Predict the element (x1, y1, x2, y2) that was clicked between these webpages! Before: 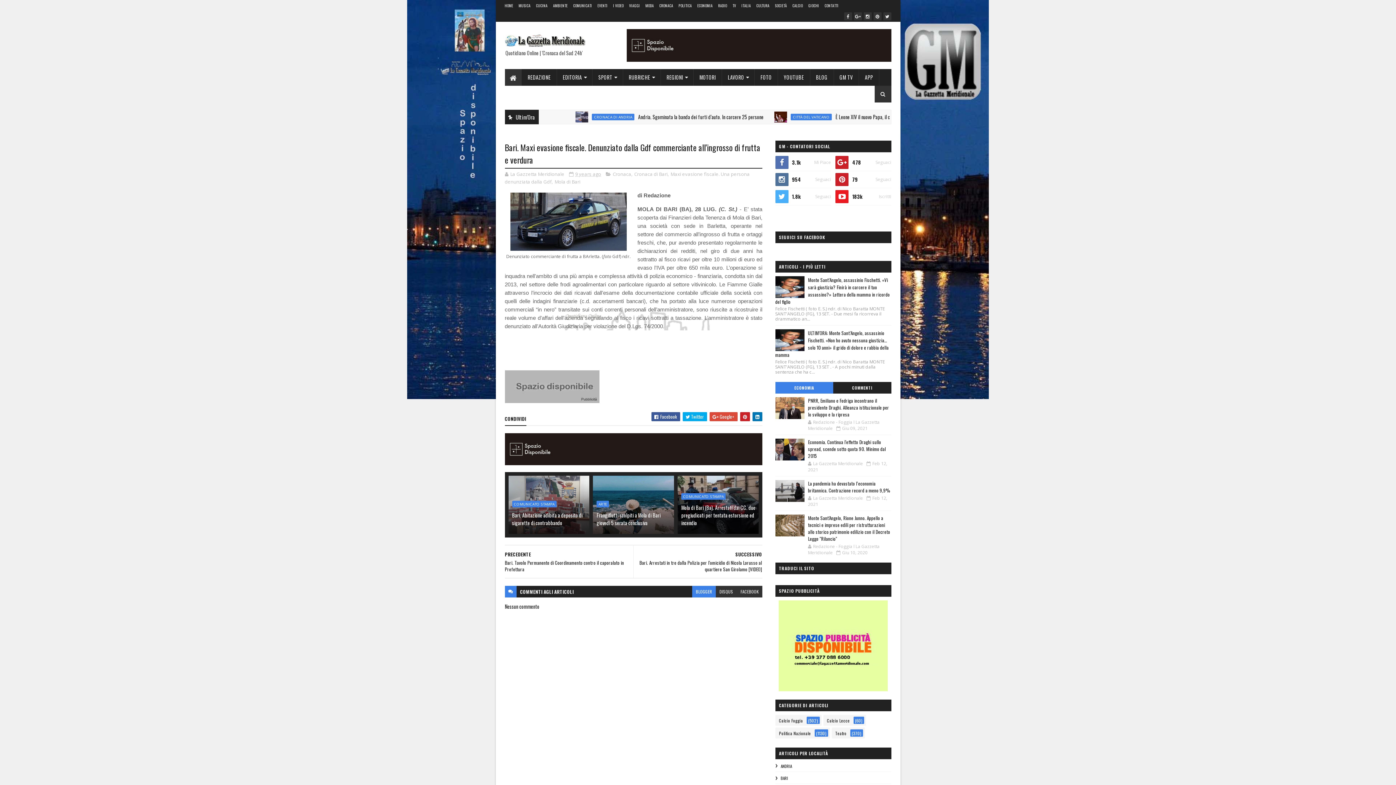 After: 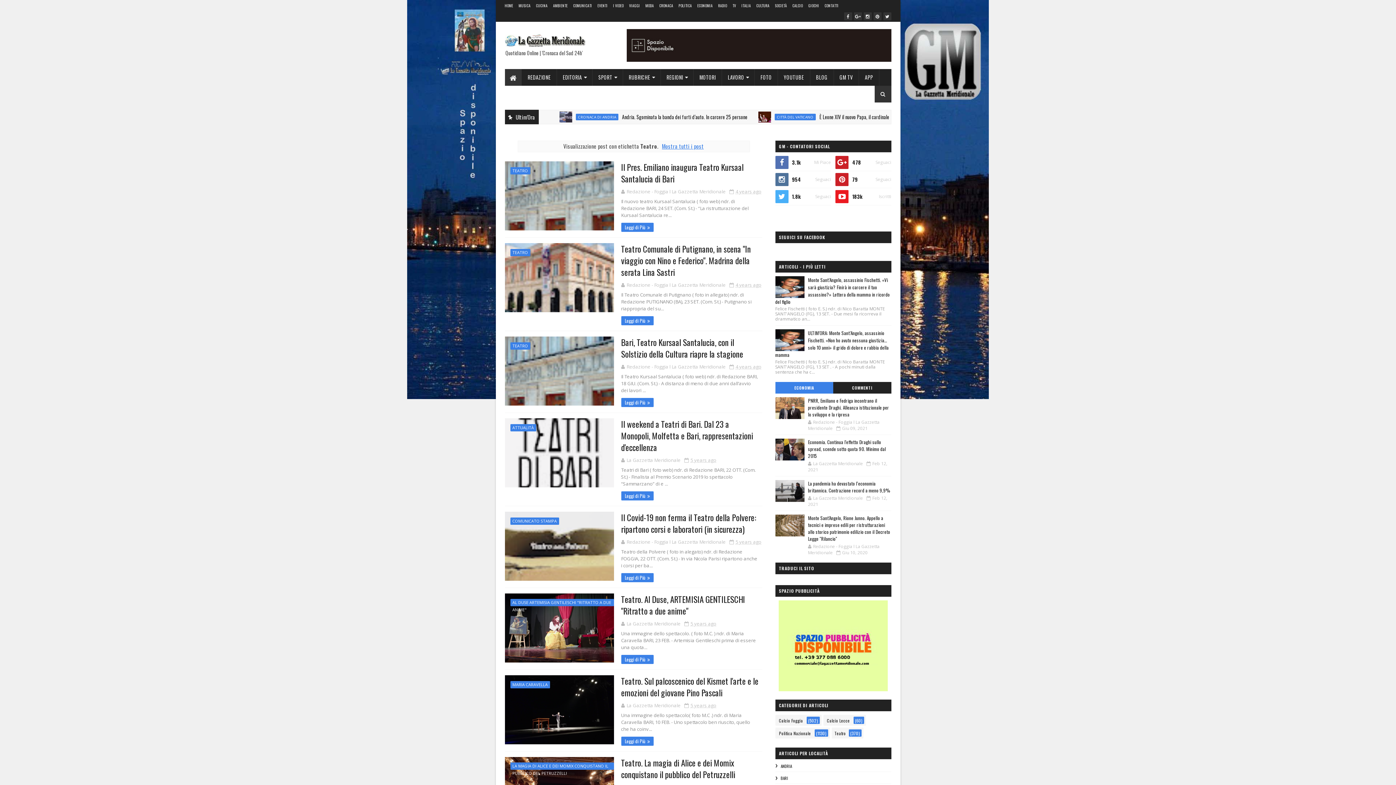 Action: bbox: (831, 728, 850, 738) label: Teatro